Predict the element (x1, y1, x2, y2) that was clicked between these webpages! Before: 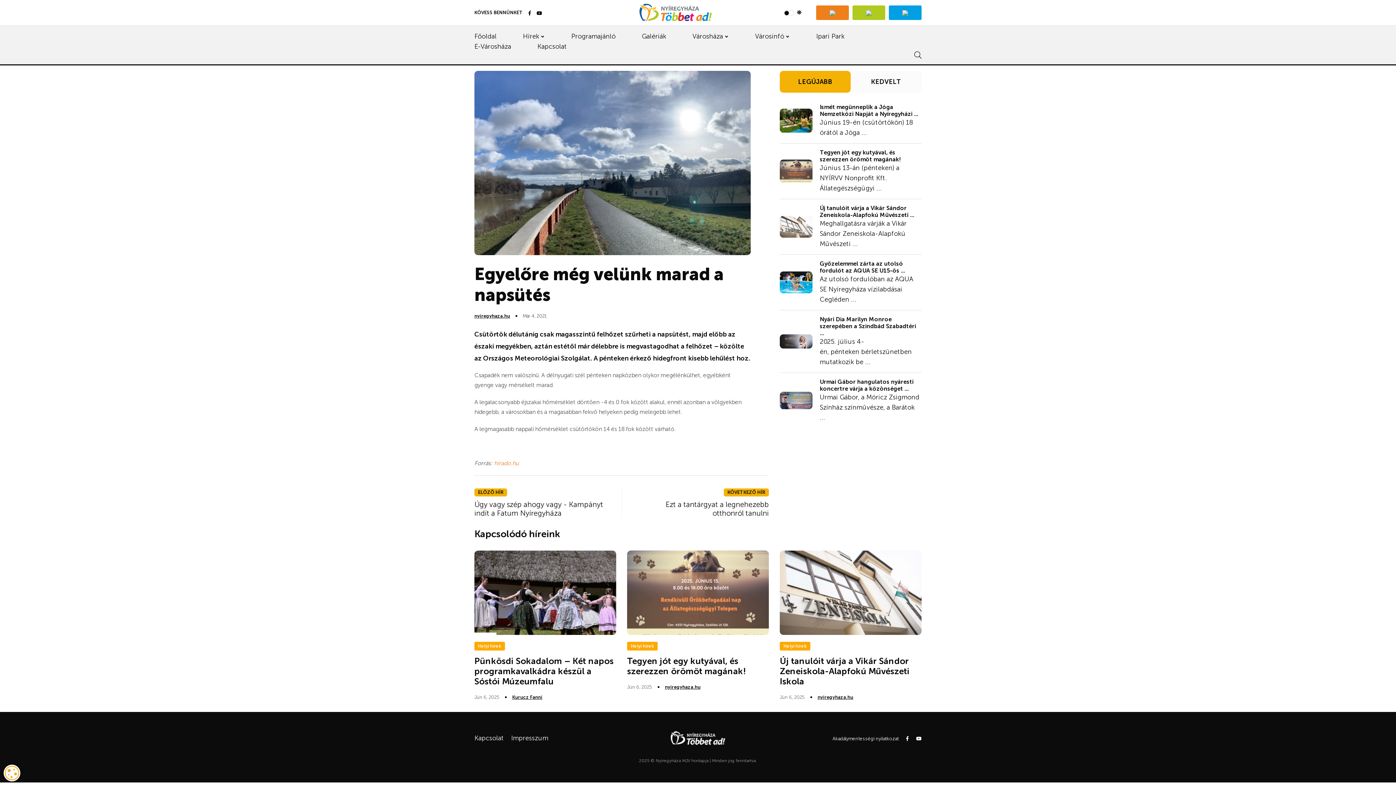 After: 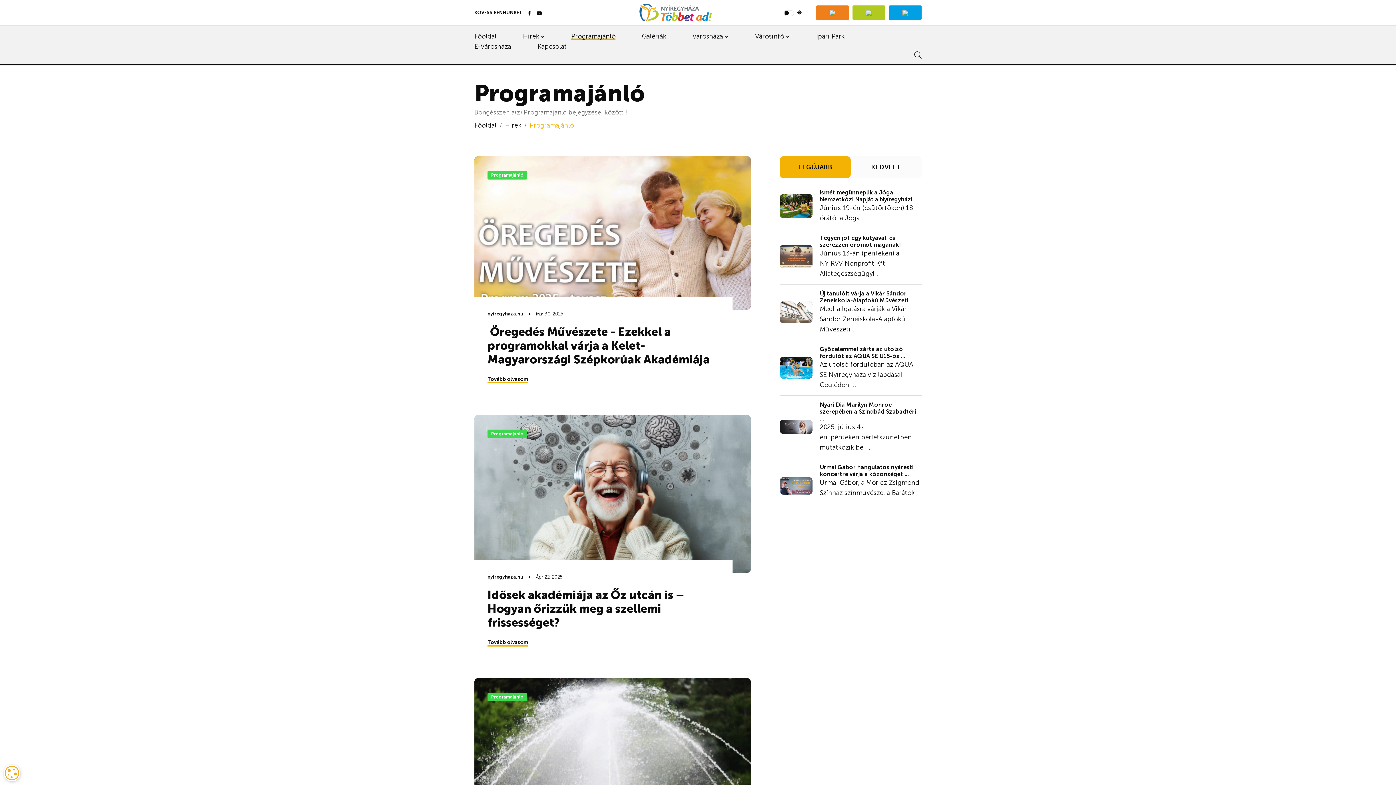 Action: bbox: (571, 31, 615, 41) label: Programajánló